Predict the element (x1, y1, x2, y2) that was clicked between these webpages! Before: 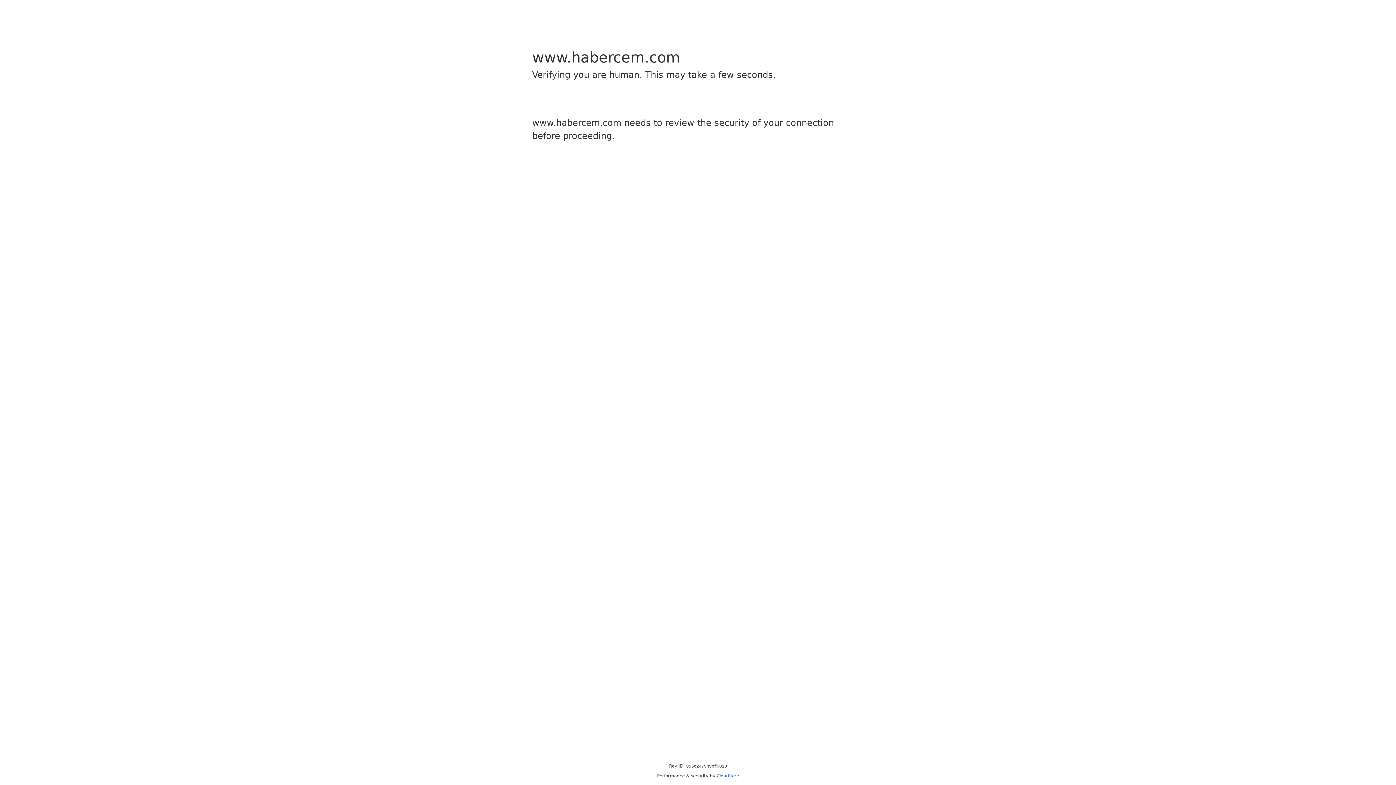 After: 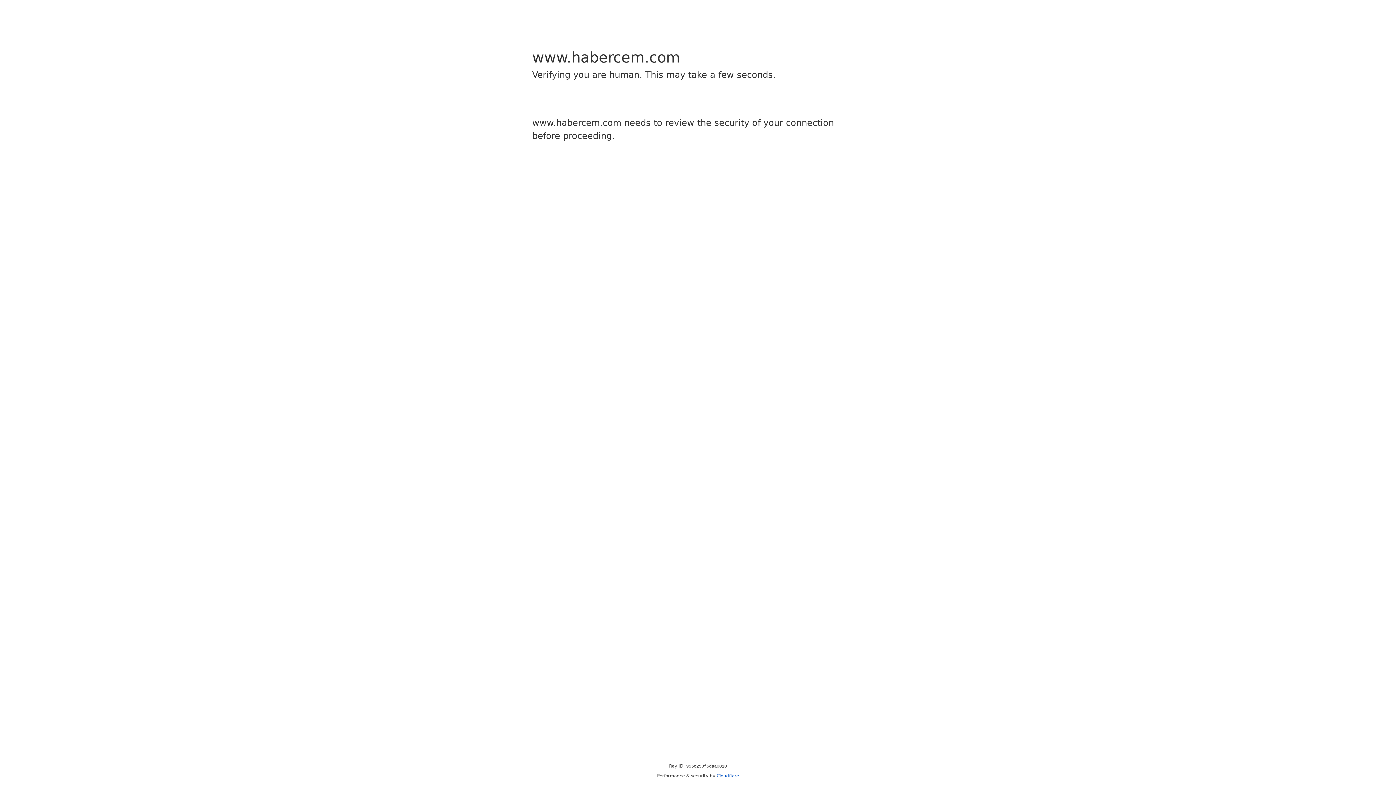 Action: bbox: (716, 773, 739, 778) label: Cloudflare